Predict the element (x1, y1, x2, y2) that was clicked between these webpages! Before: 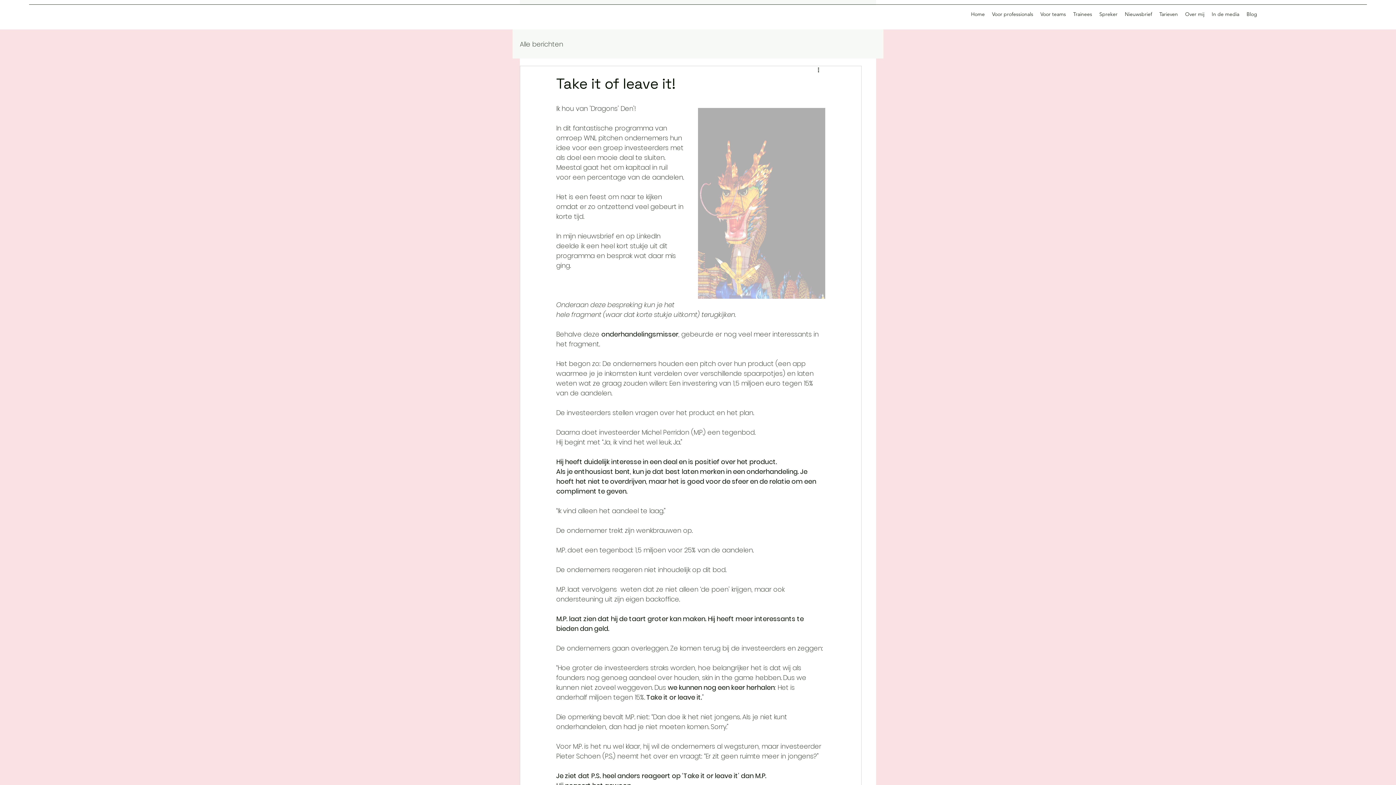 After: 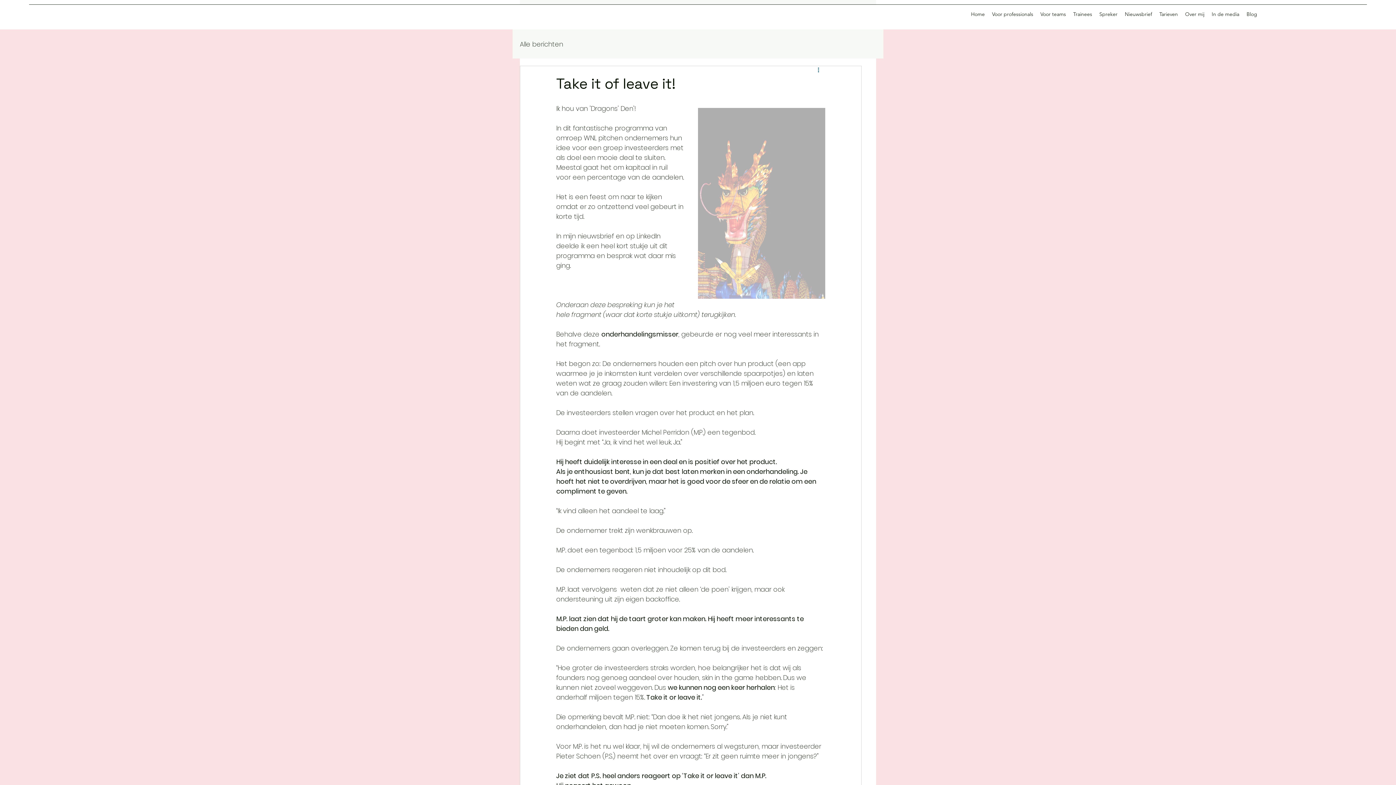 Action: bbox: (816, 66, 825, 74) label: Meer acties